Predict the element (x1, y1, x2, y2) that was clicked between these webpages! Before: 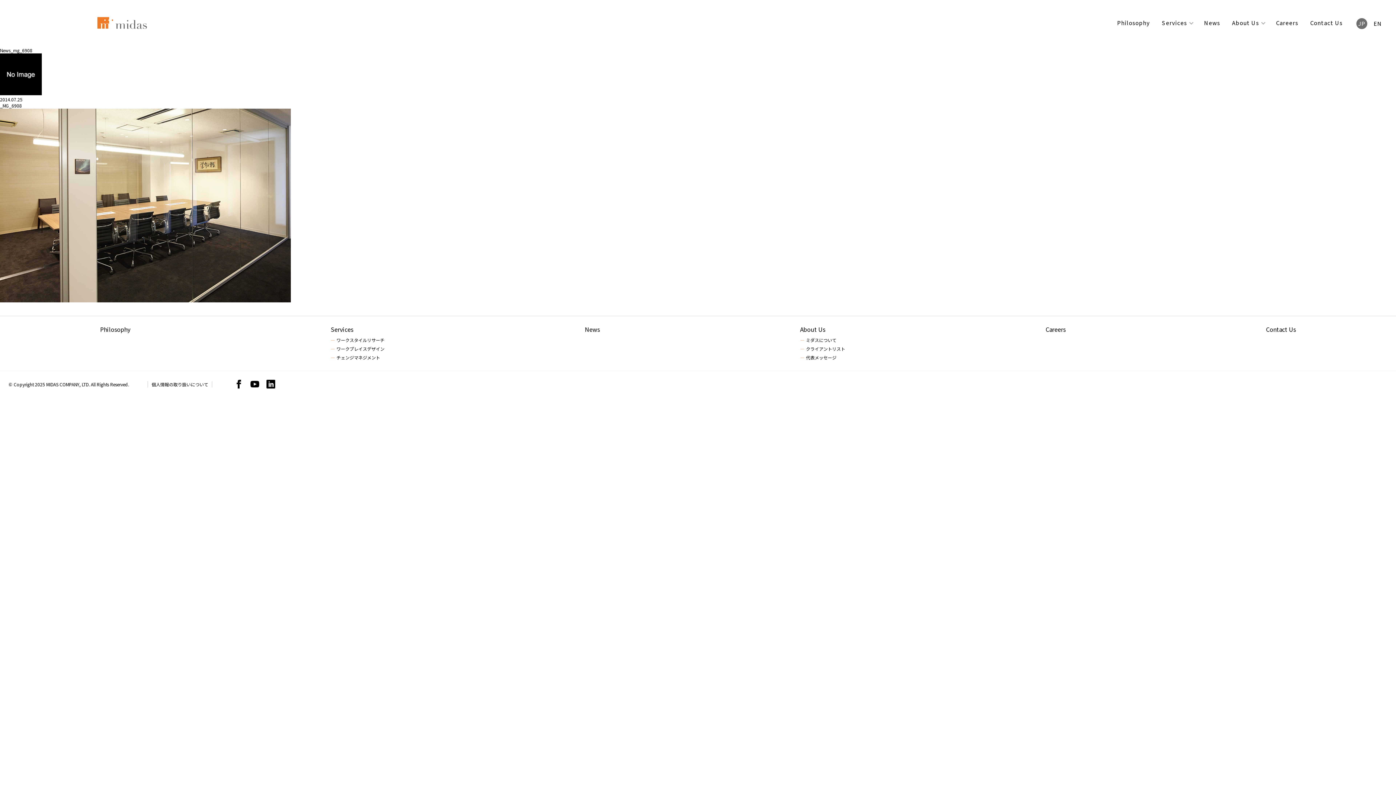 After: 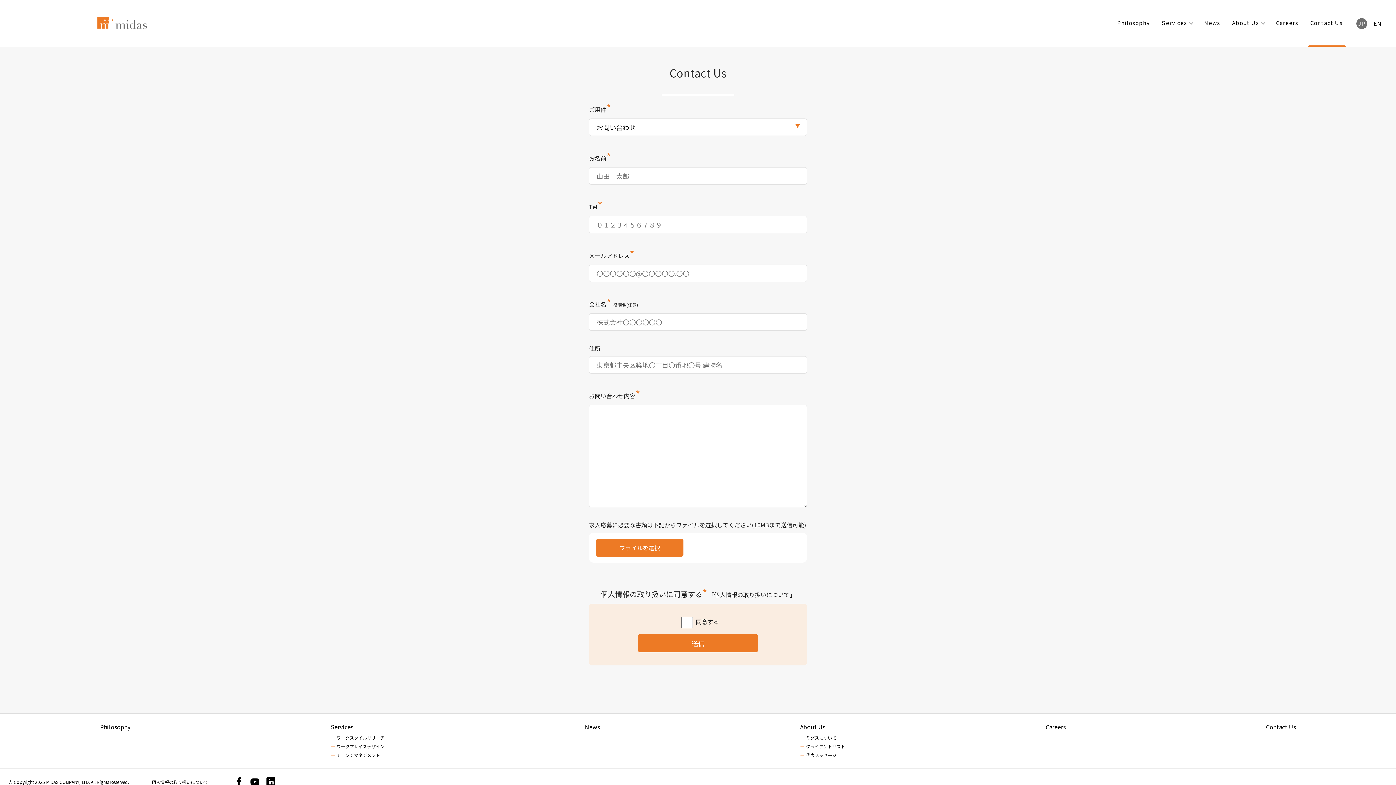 Action: label: Contact Us bbox: (1310, 18, 1342, 26)